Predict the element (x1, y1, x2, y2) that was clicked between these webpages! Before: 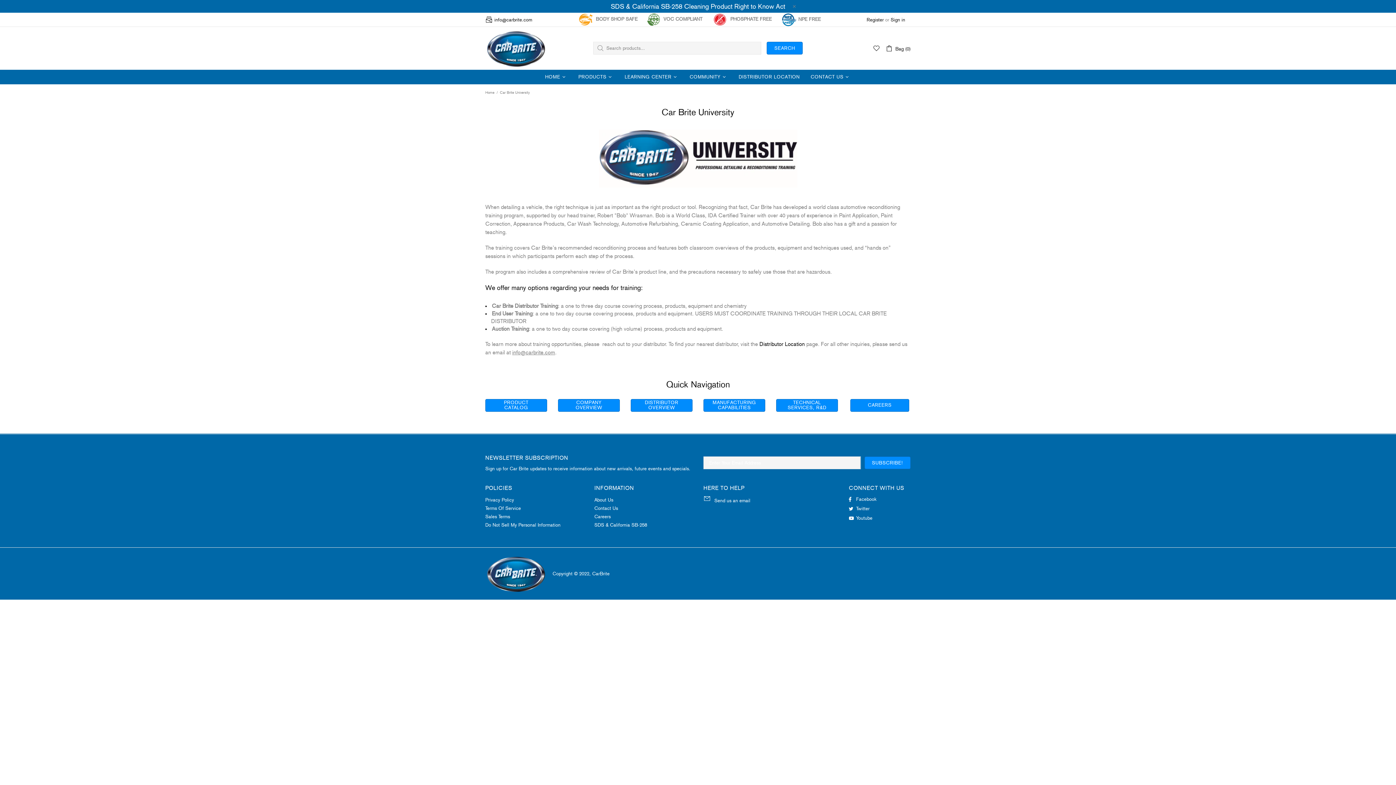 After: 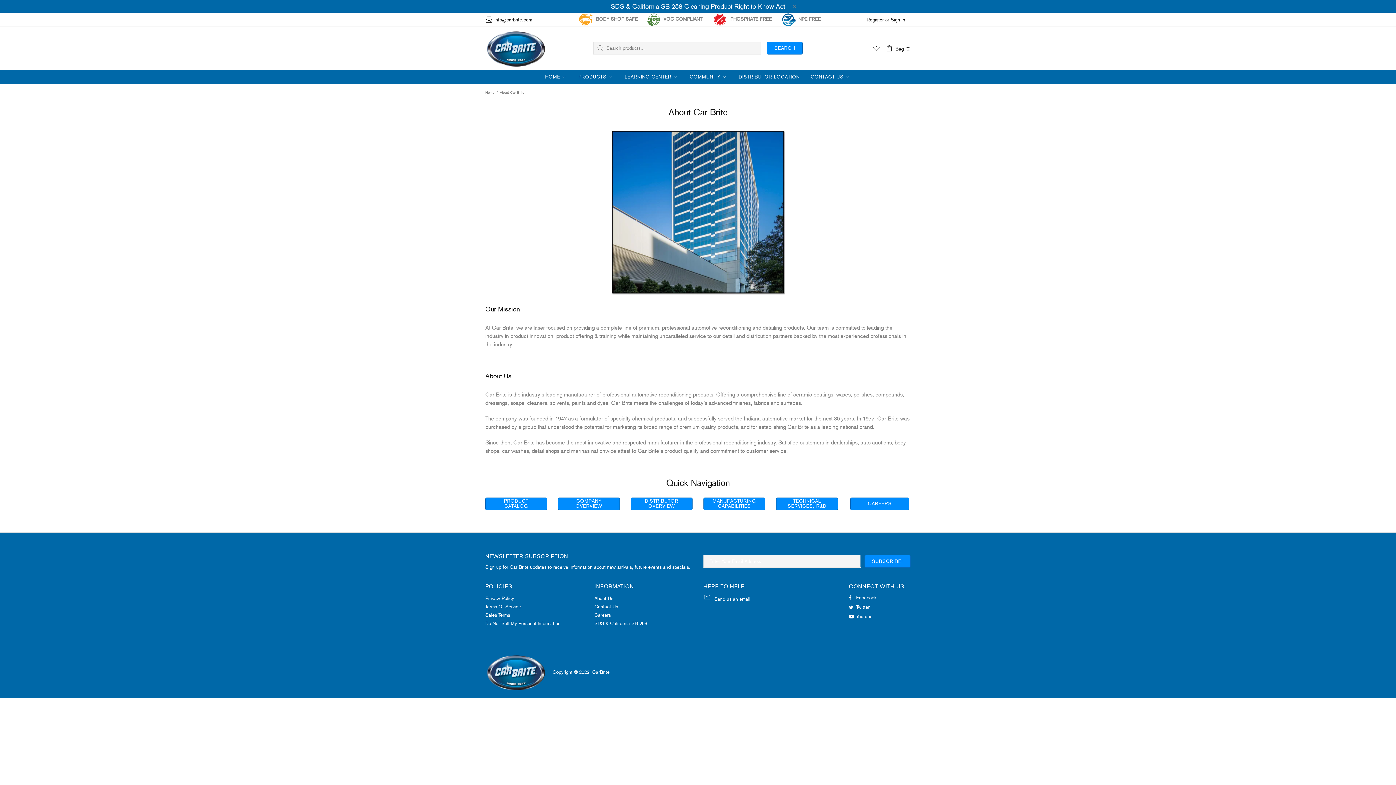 Action: label: About Us bbox: (594, 484, 613, 490)